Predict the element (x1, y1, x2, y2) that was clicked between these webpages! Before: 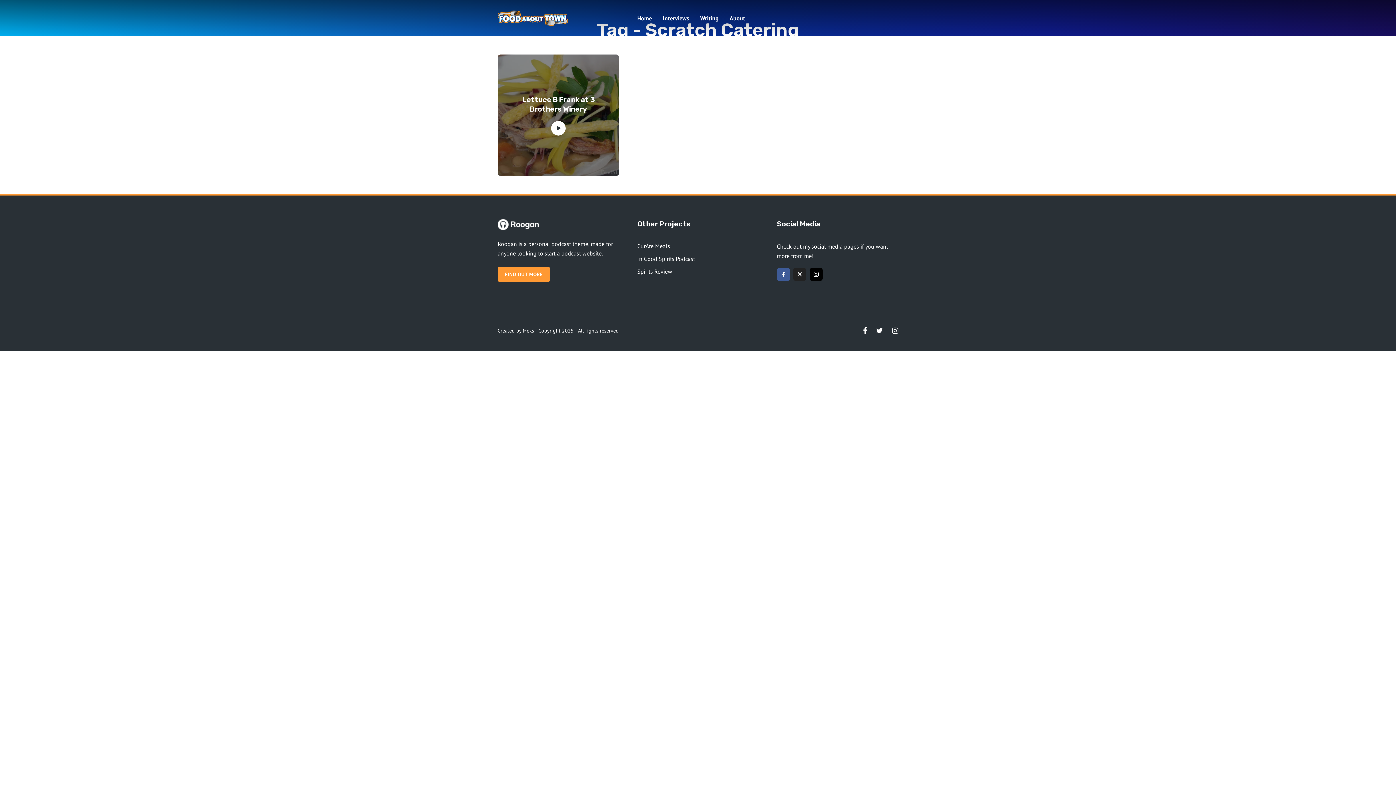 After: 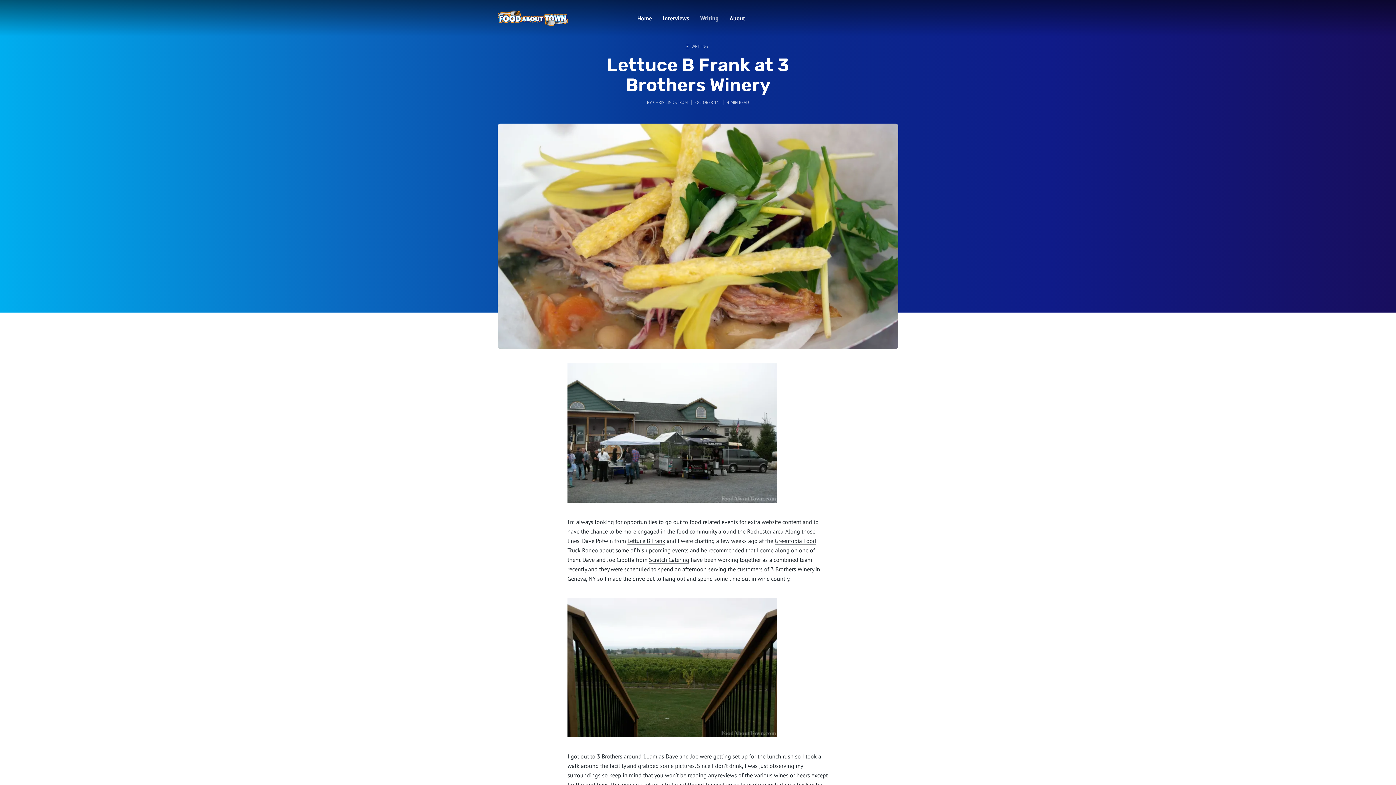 Action: bbox: (497, 54, 619, 176)